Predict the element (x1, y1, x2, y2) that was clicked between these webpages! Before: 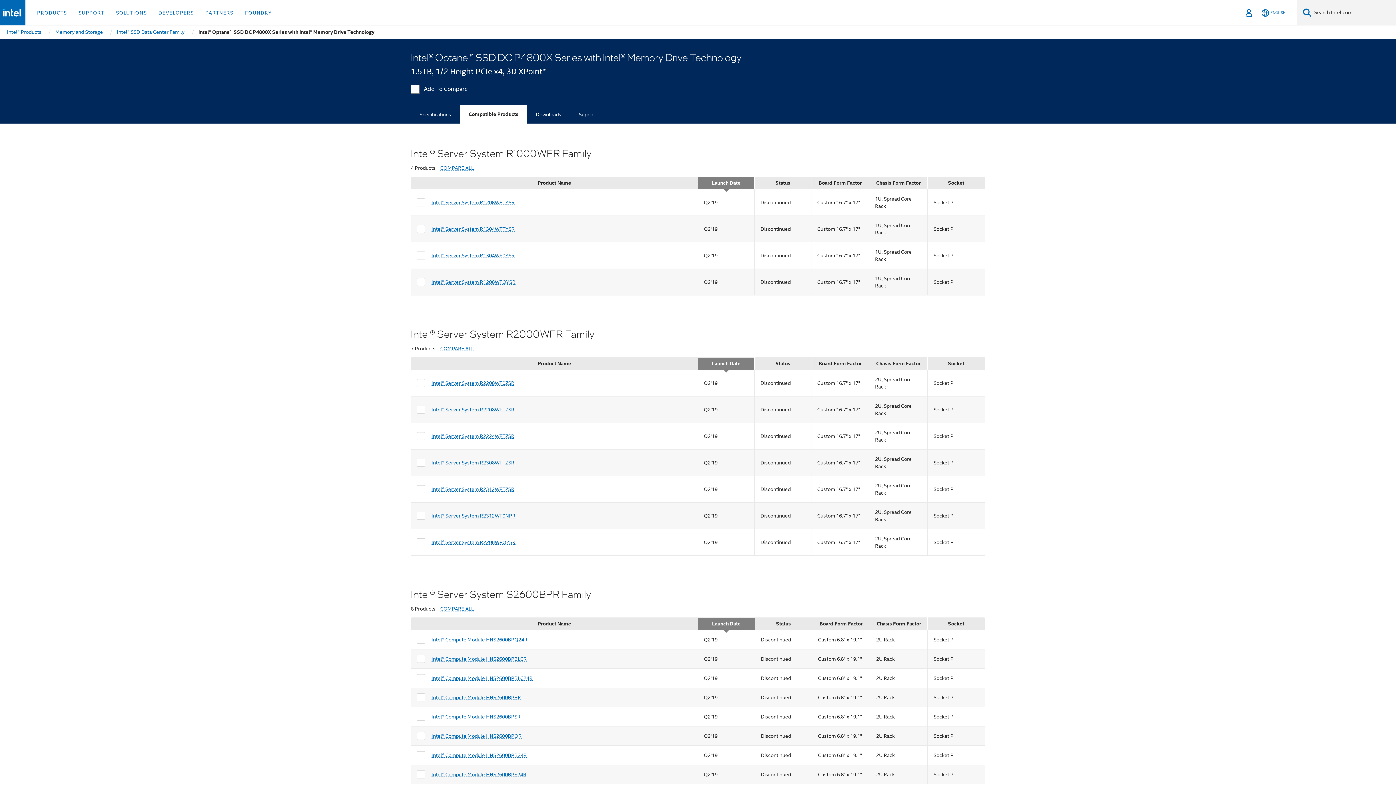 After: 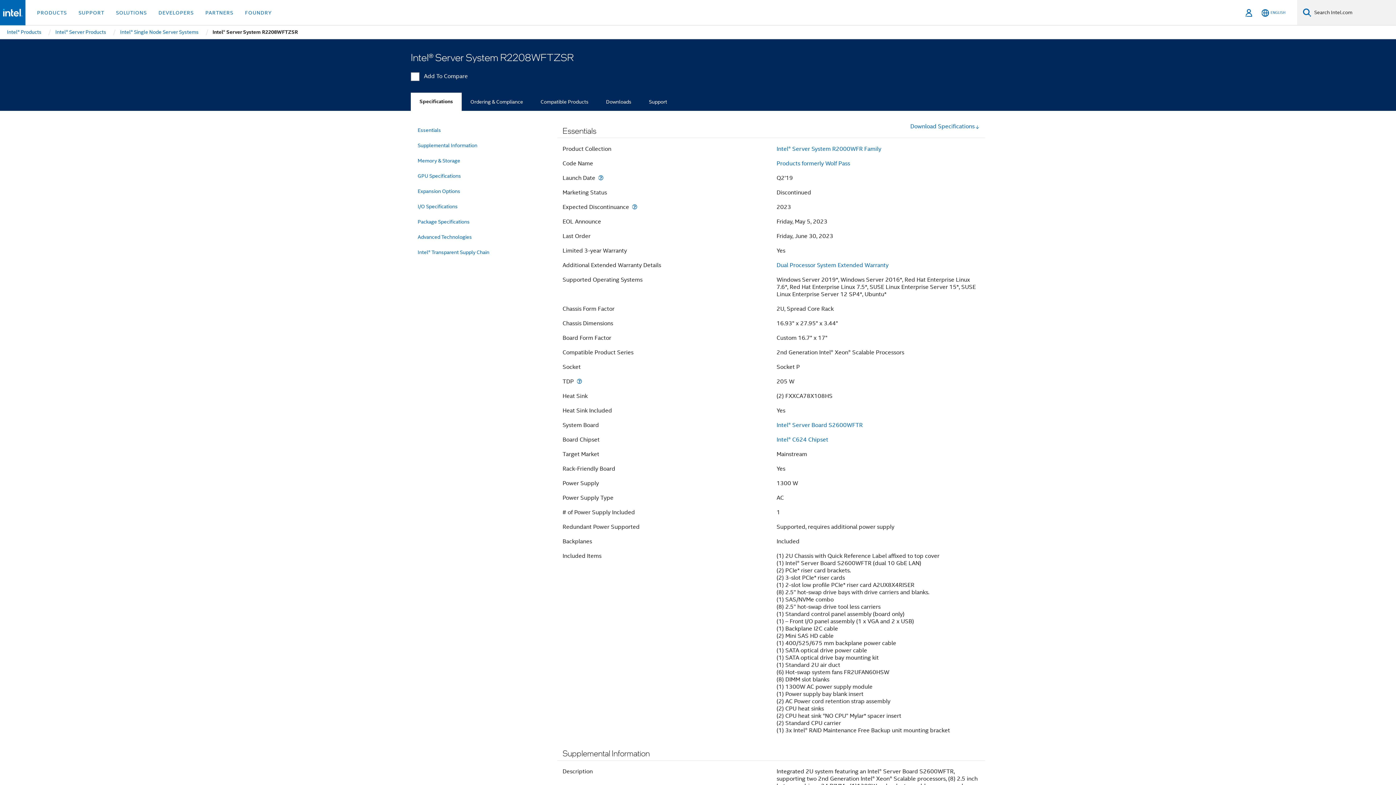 Action: bbox: (431, 406, 514, 413) label: Intel® Server System R2208WFTZSR